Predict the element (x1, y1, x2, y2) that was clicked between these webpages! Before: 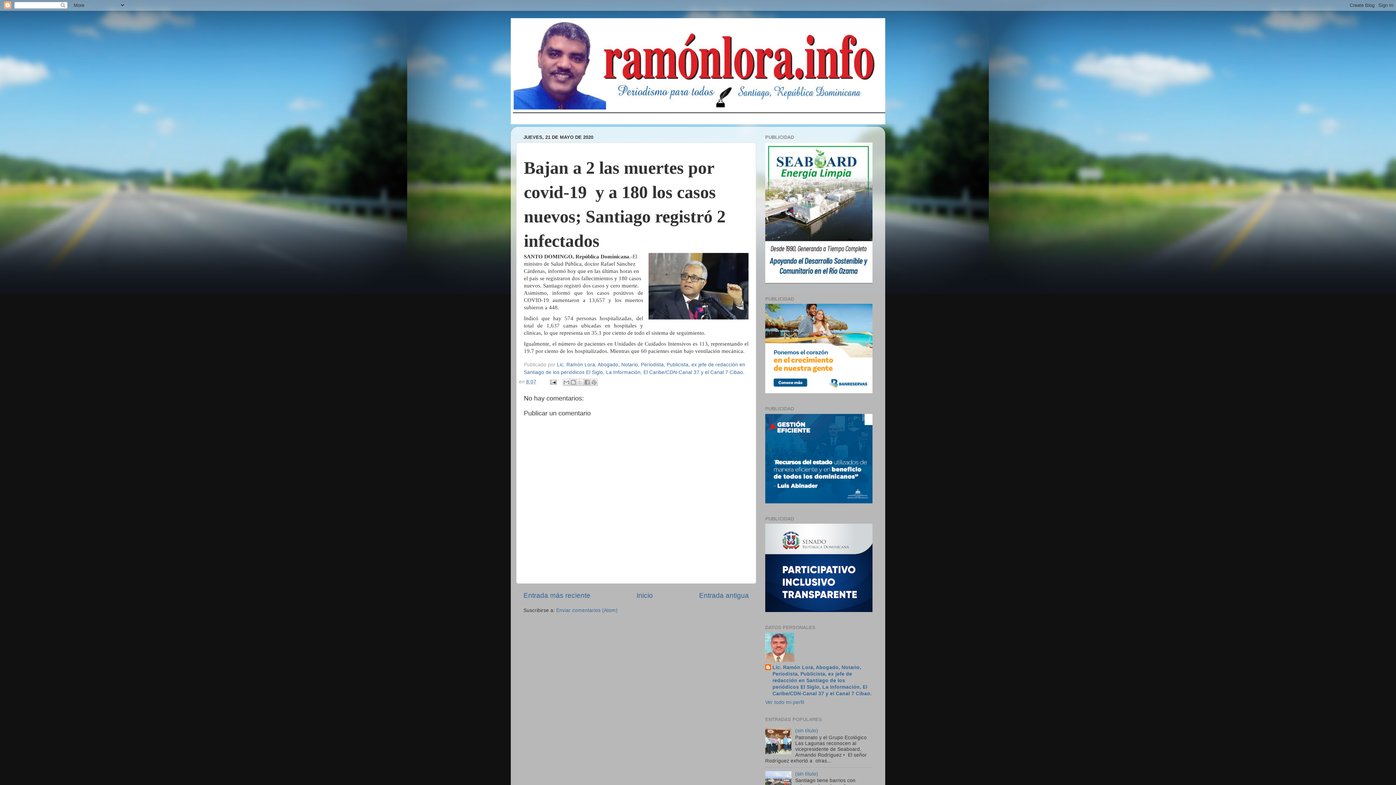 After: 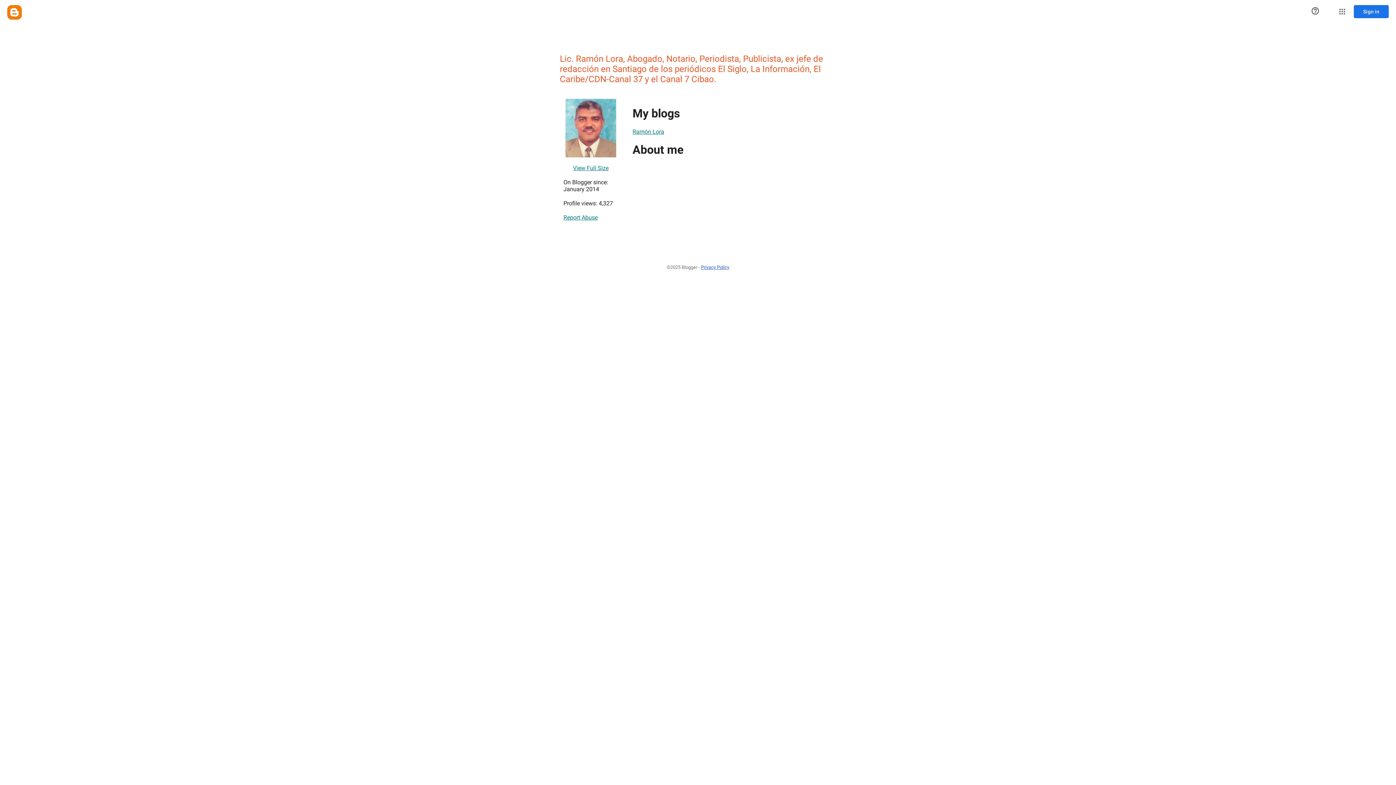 Action: label: Ver todo mi perfil bbox: (765, 700, 804, 705)